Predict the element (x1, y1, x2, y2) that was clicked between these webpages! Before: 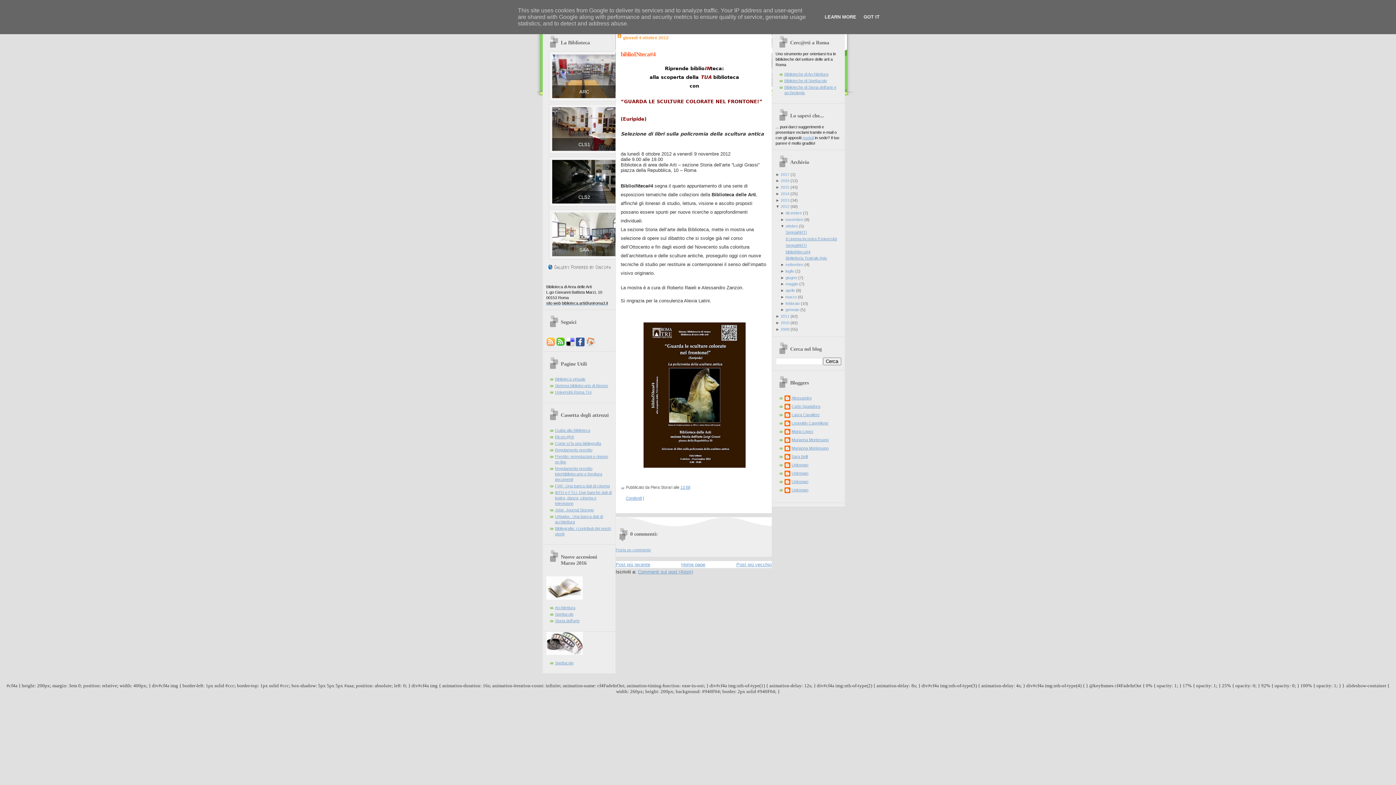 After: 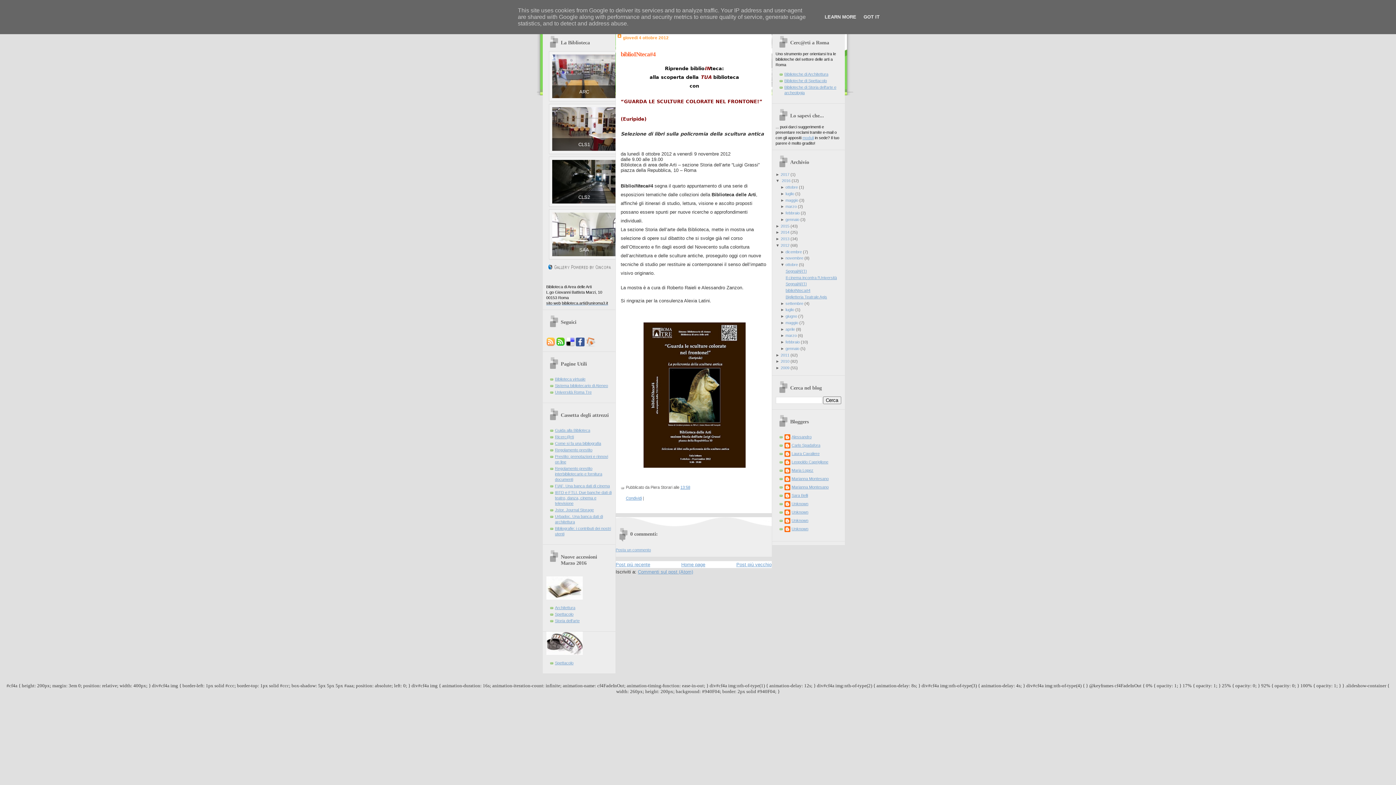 Action: bbox: (775, 178, 780, 183) label: ► 